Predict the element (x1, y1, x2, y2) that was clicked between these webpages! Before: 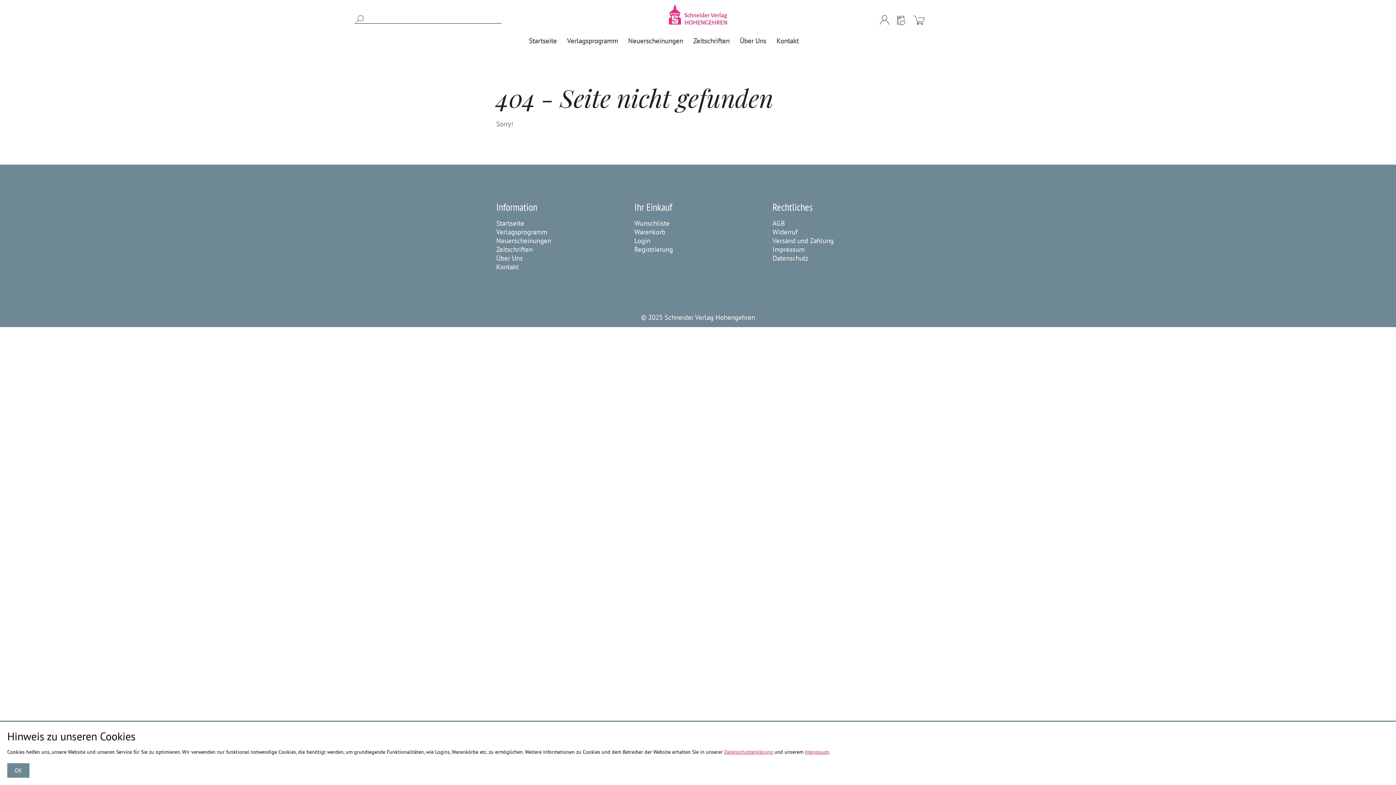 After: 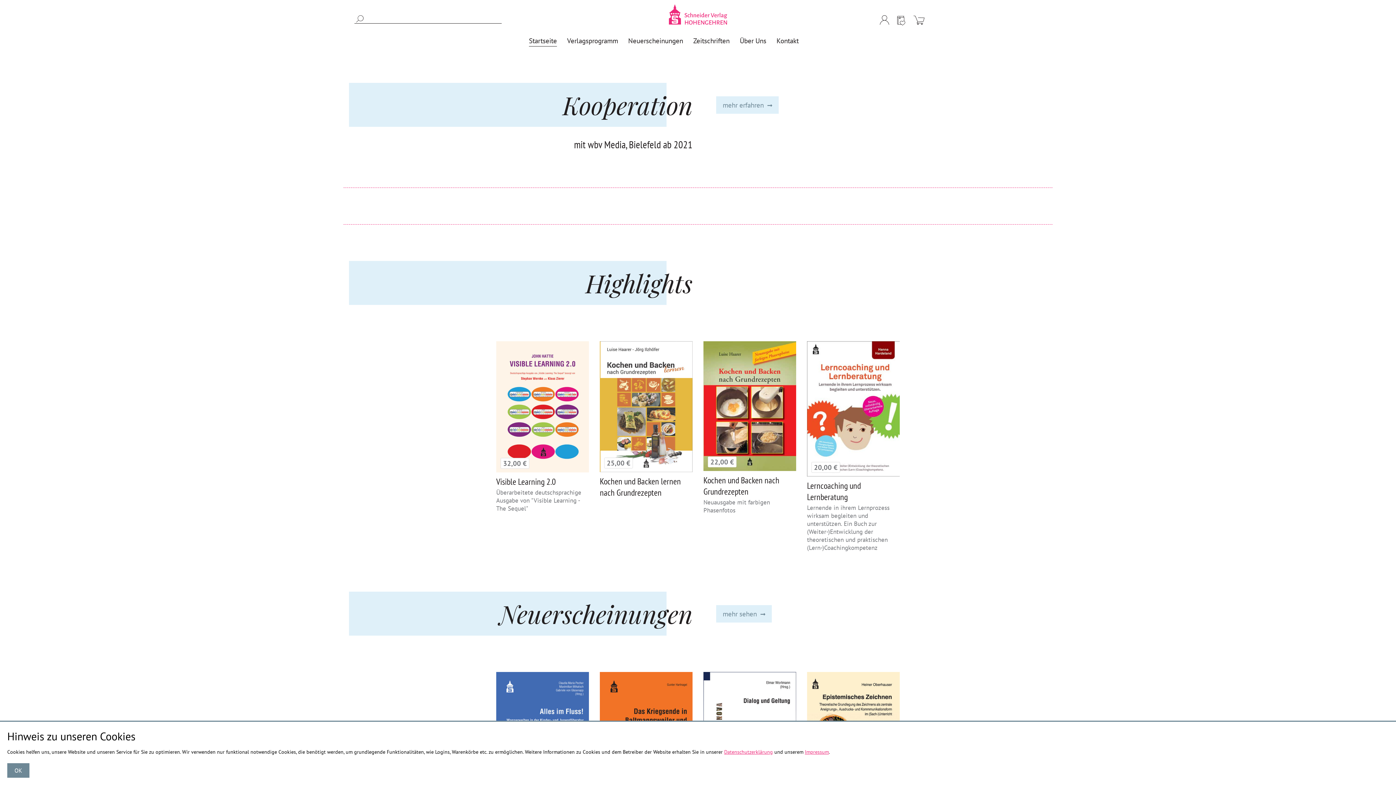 Action: bbox: (529, 0, 867, 29)